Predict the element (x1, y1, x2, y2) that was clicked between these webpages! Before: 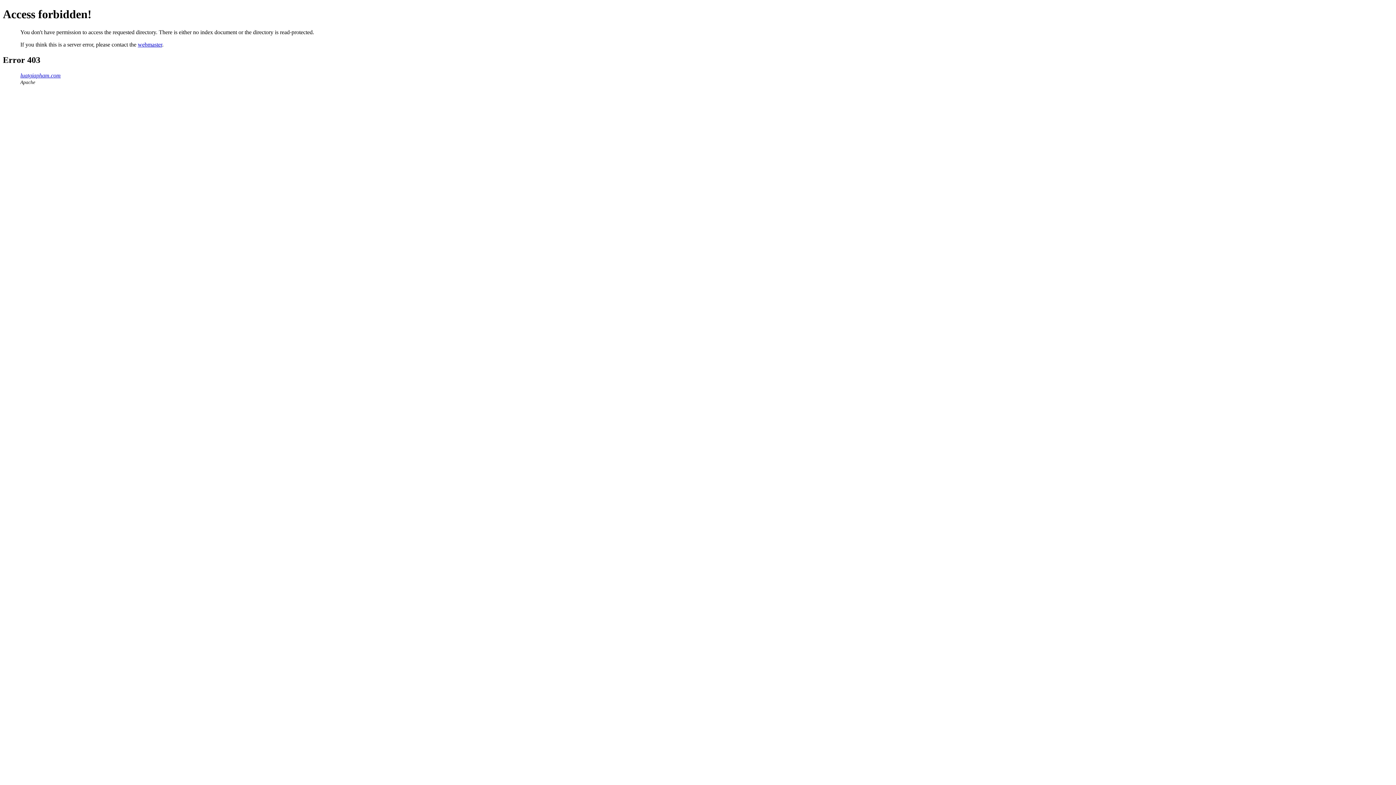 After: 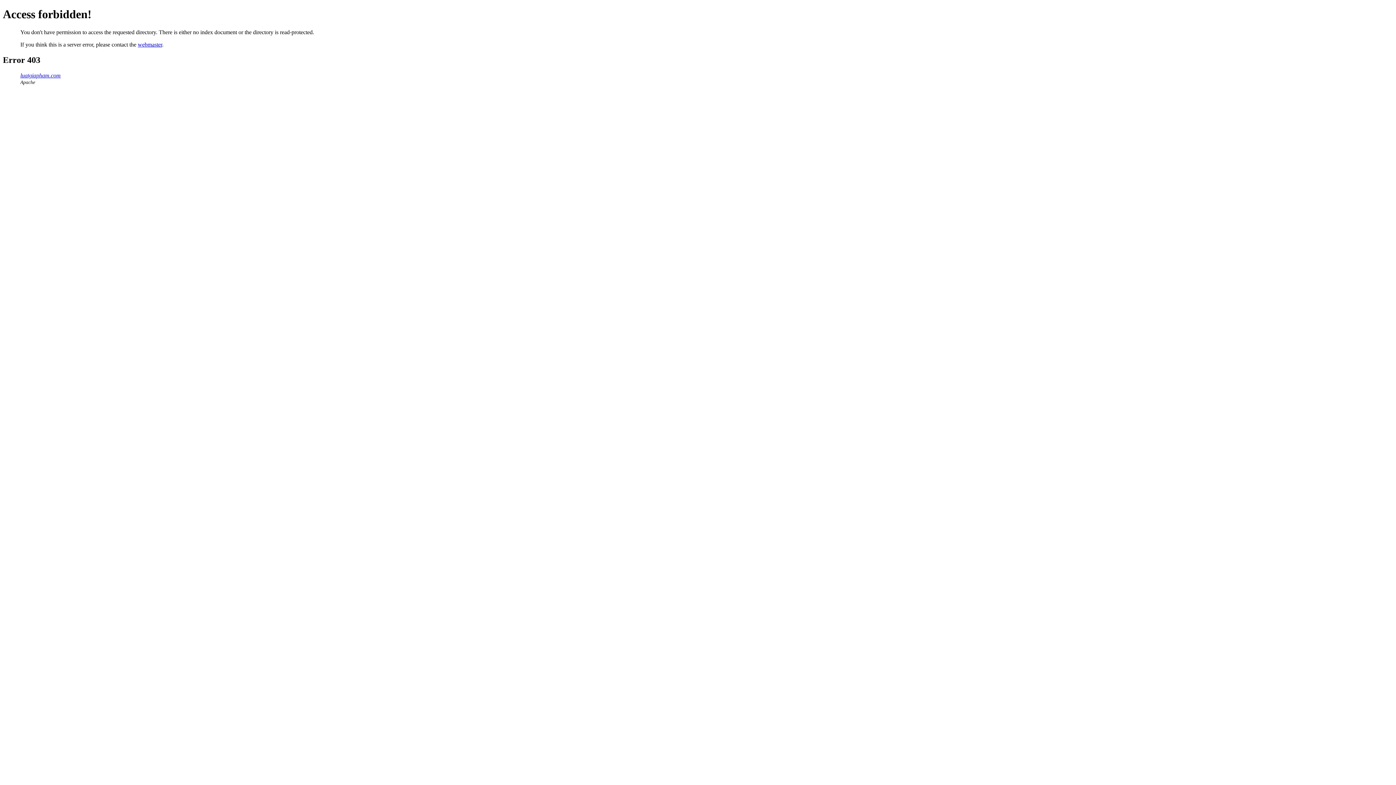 Action: label: webmaster bbox: (137, 41, 162, 47)